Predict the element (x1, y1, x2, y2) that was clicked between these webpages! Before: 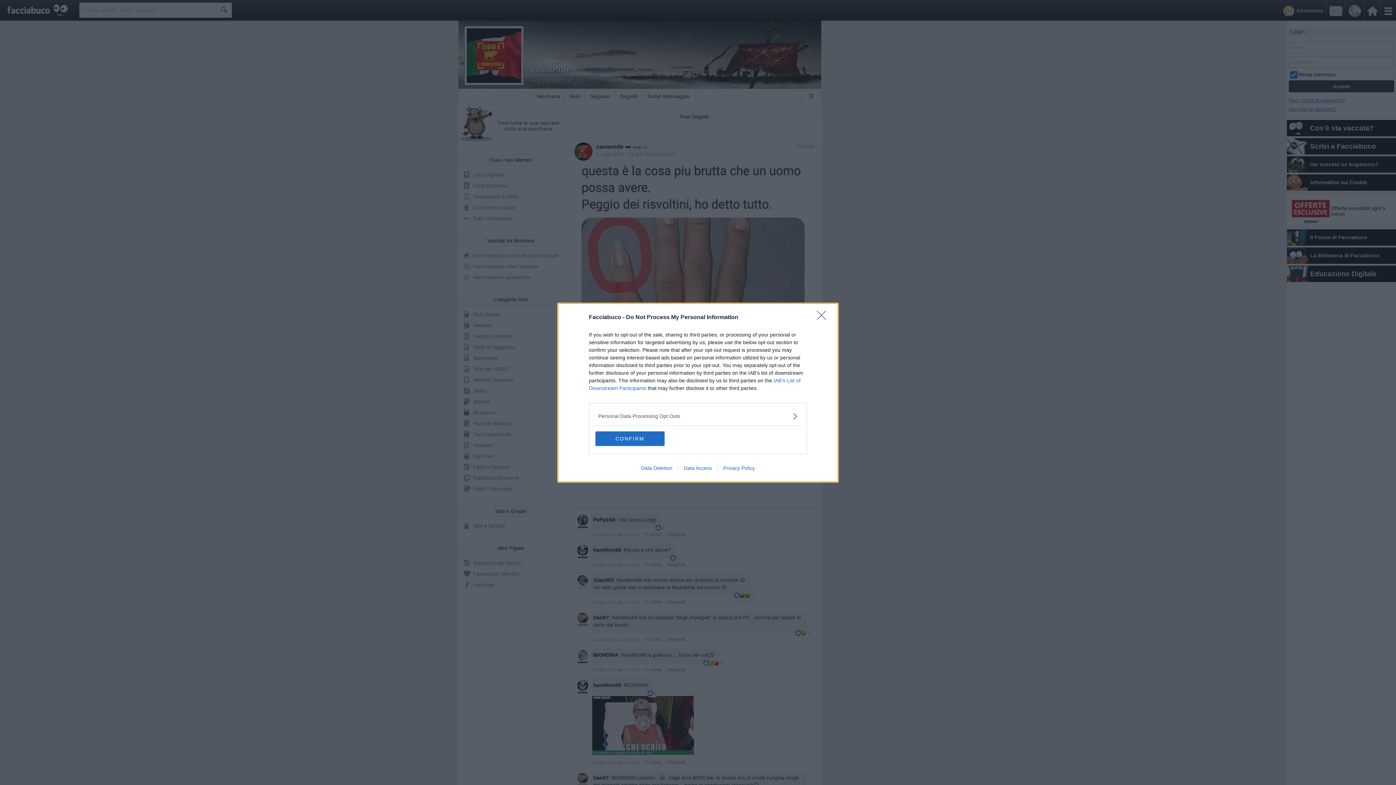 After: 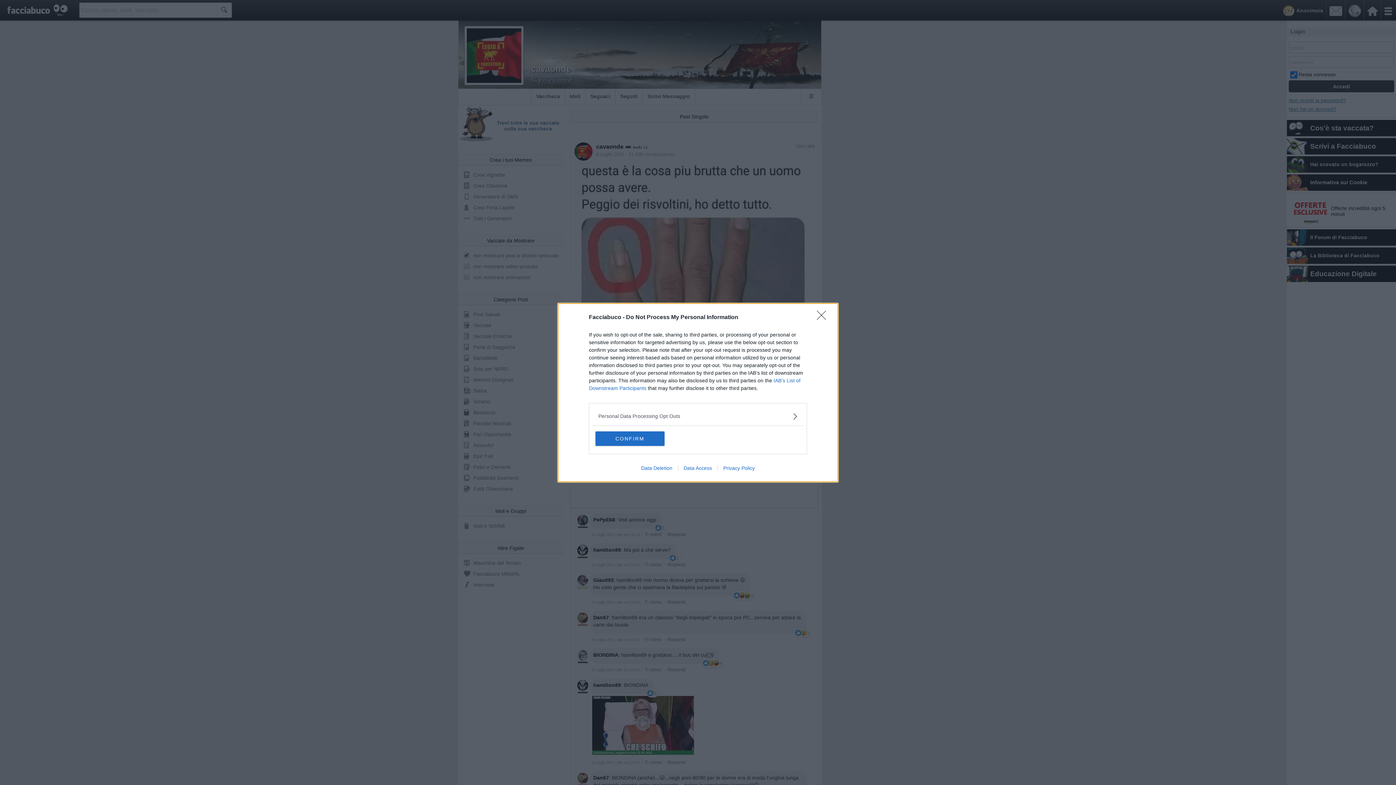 Action: label: Privacy Policy bbox: (717, 465, 760, 471)